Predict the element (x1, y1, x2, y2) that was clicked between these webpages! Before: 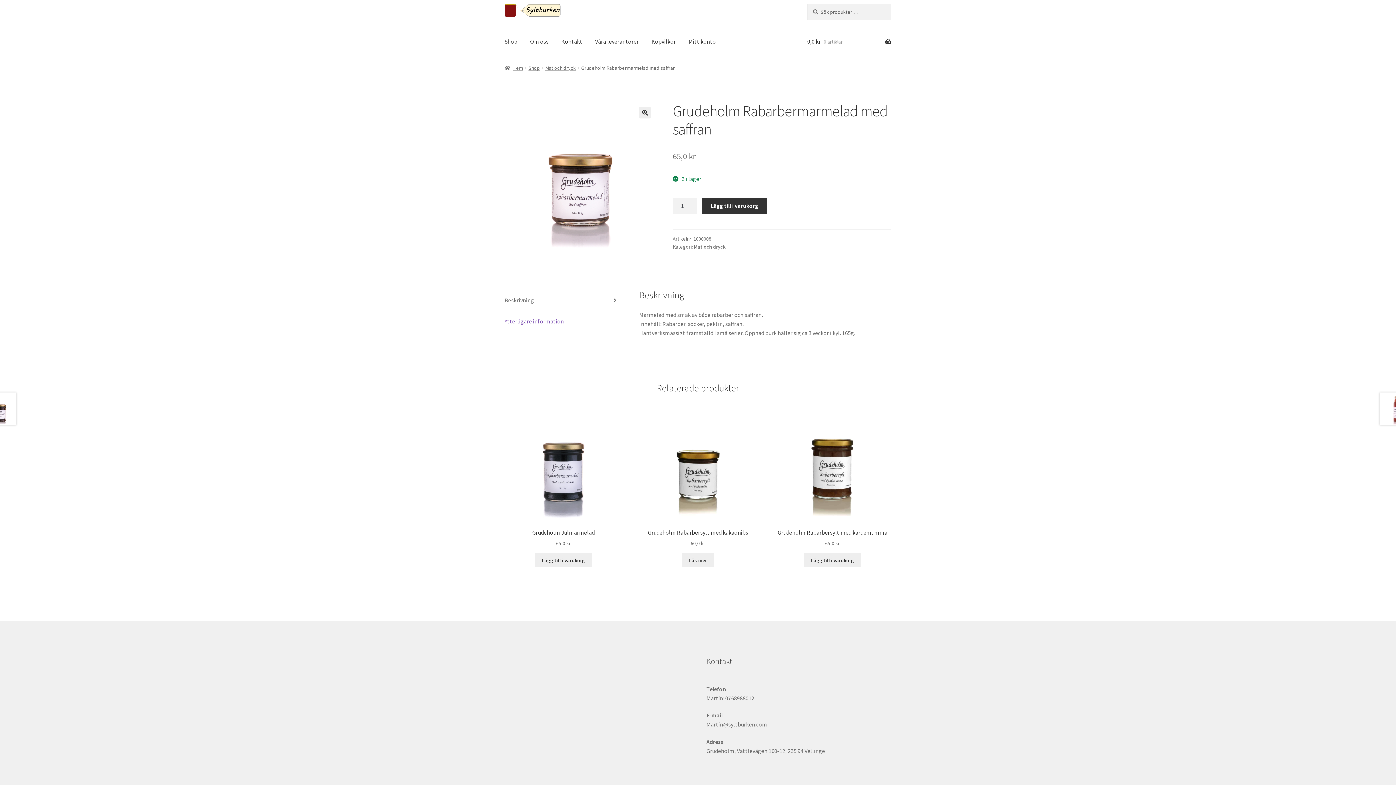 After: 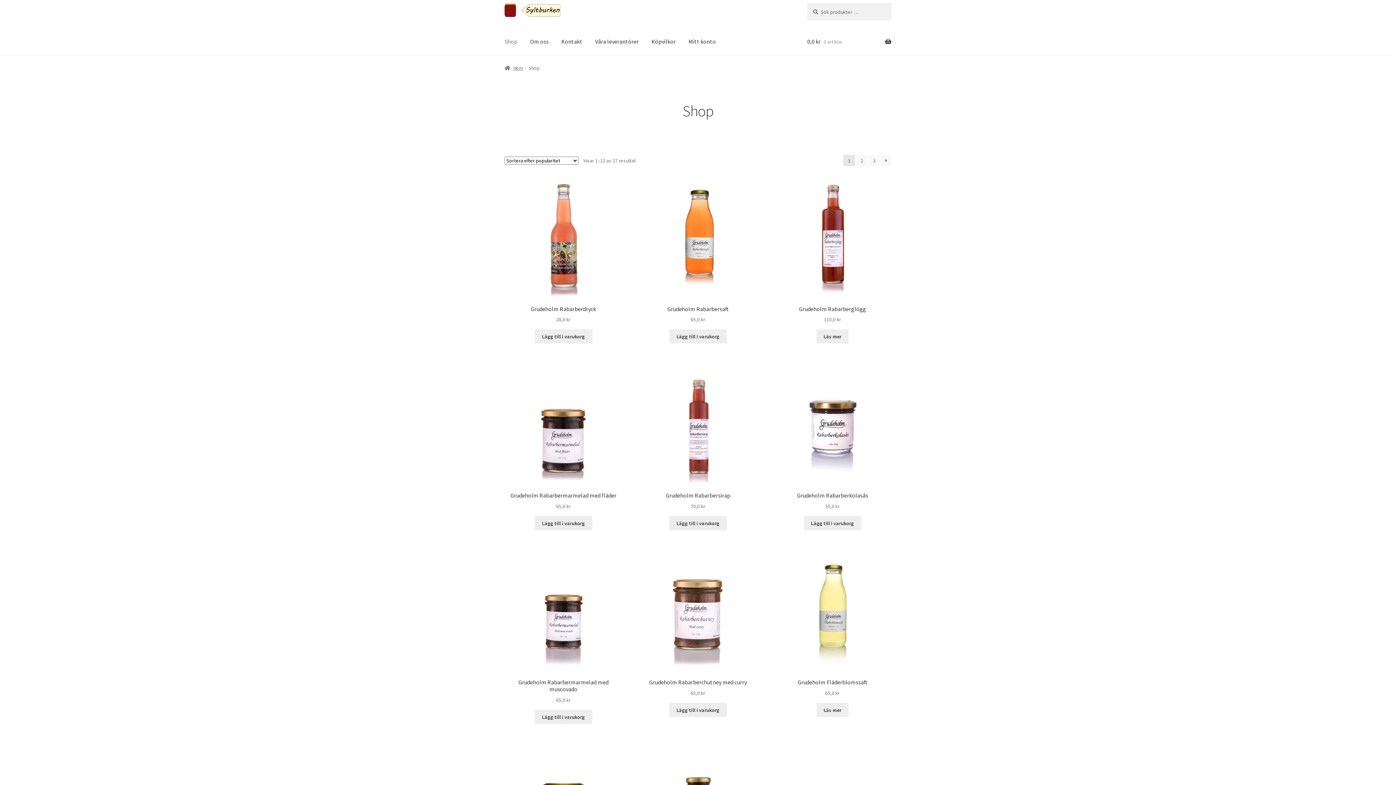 Action: bbox: (528, 64, 539, 71) label: Shop